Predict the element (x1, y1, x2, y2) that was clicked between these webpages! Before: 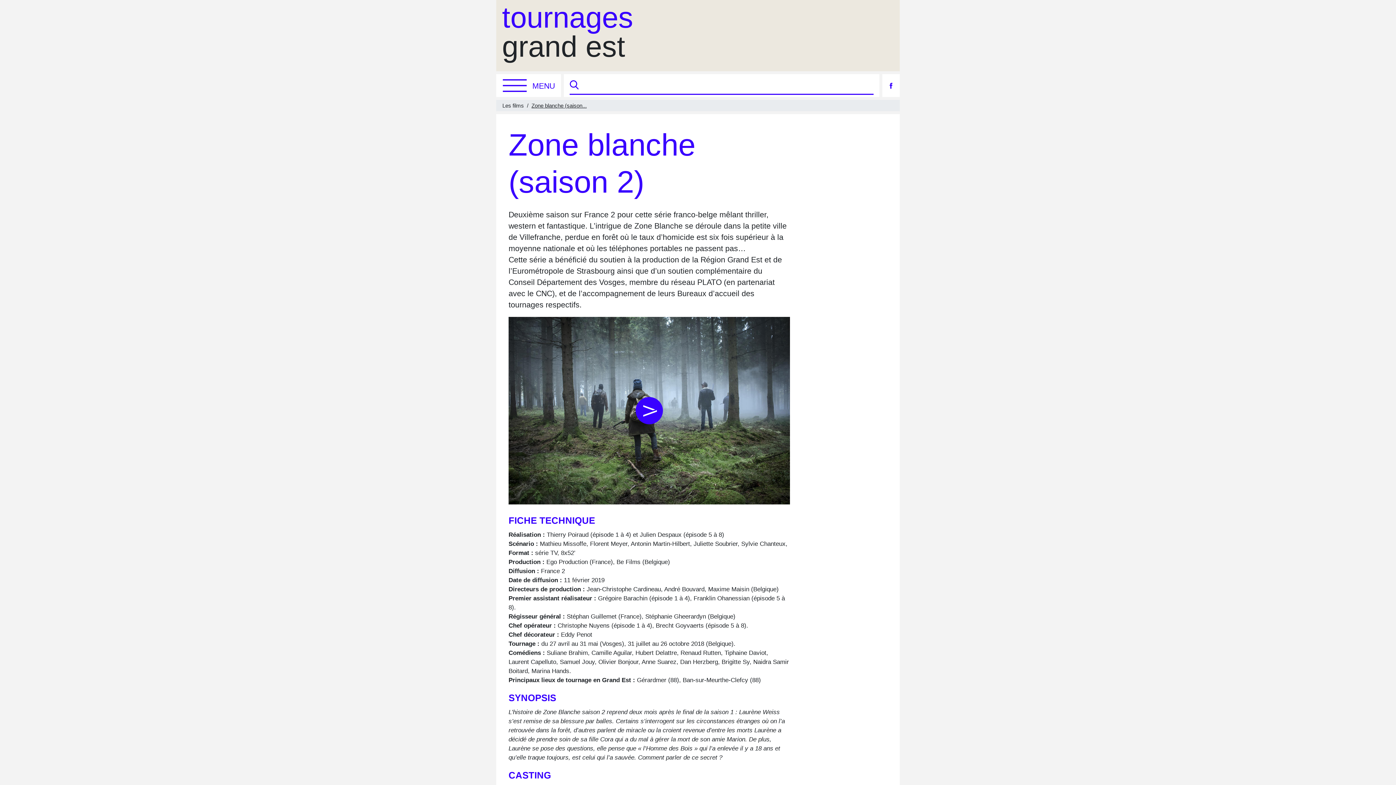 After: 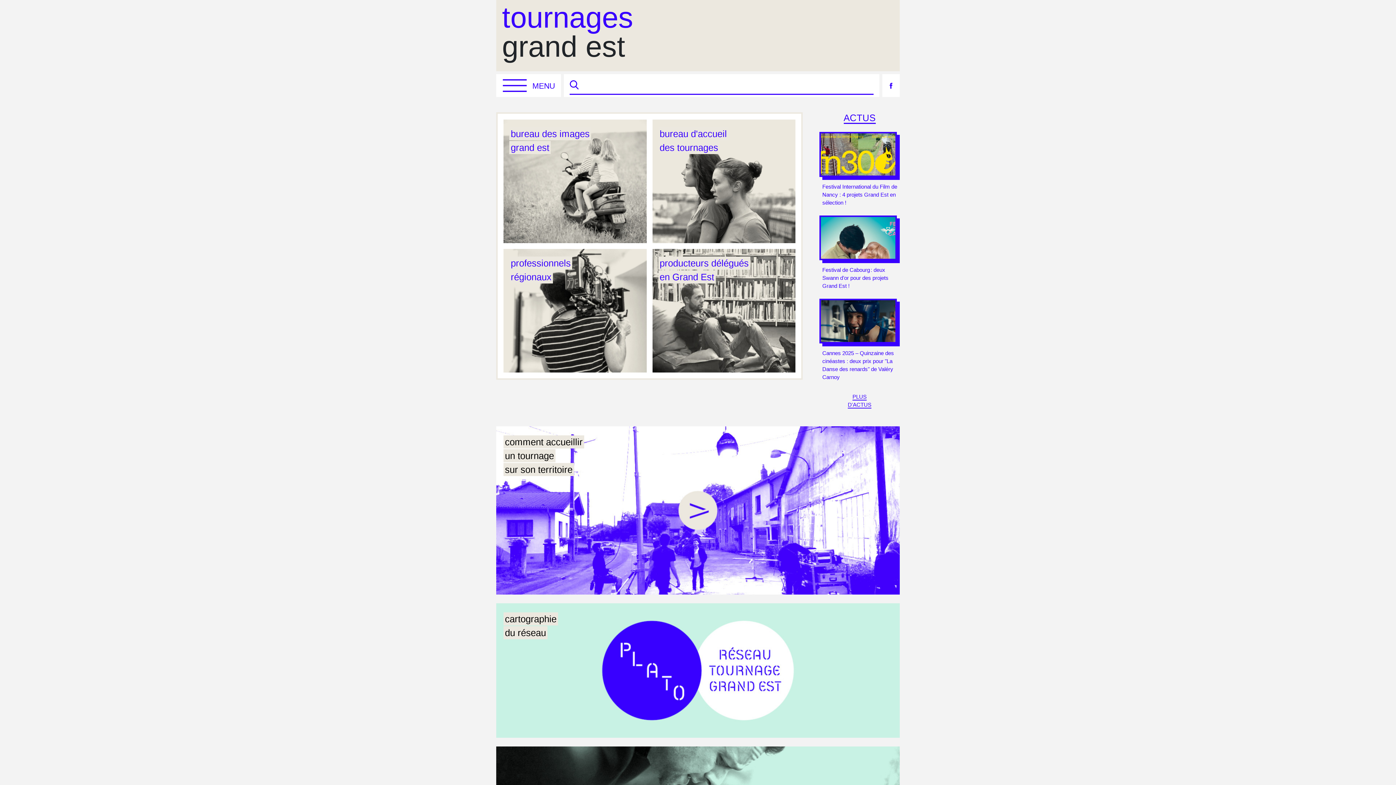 Action: label: tournages
grand est bbox: (502, 2, 633, 61)